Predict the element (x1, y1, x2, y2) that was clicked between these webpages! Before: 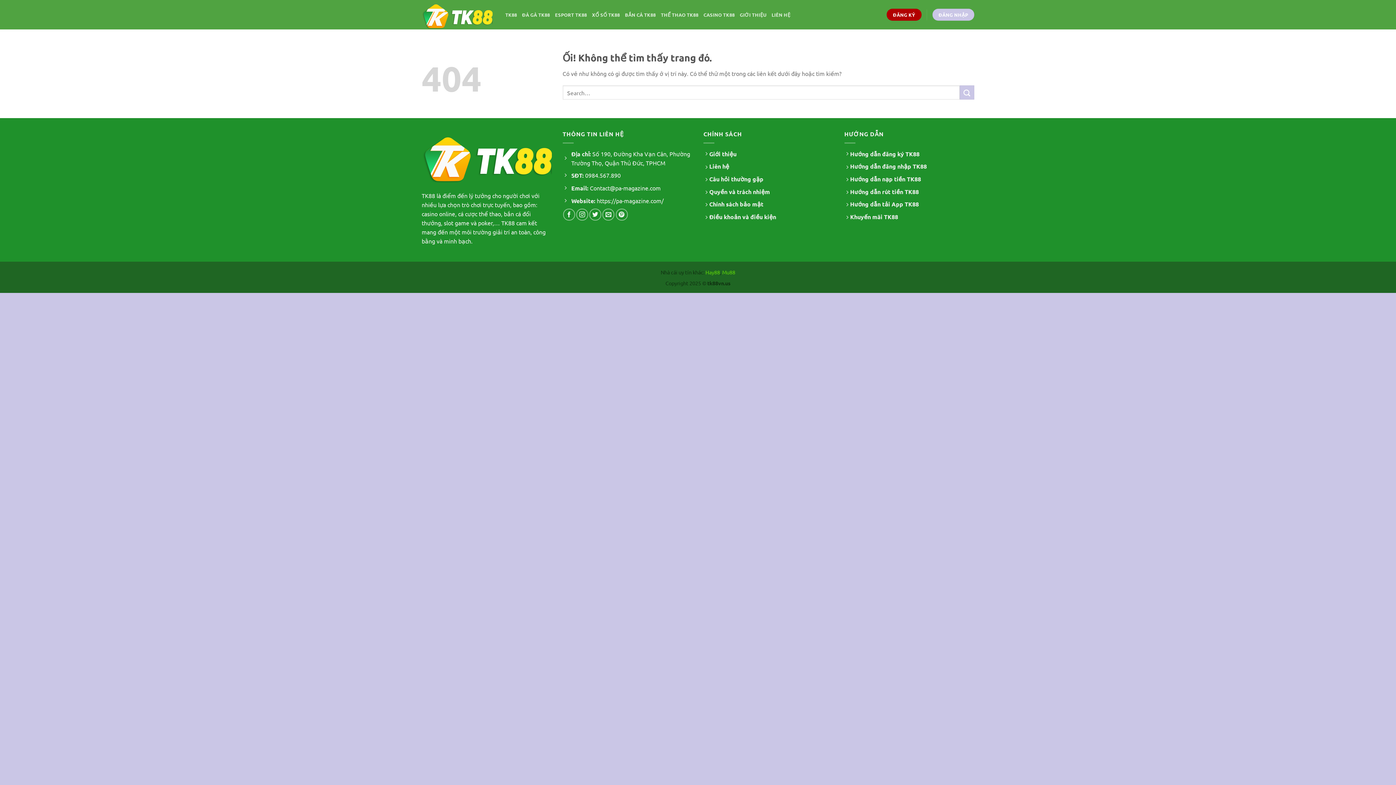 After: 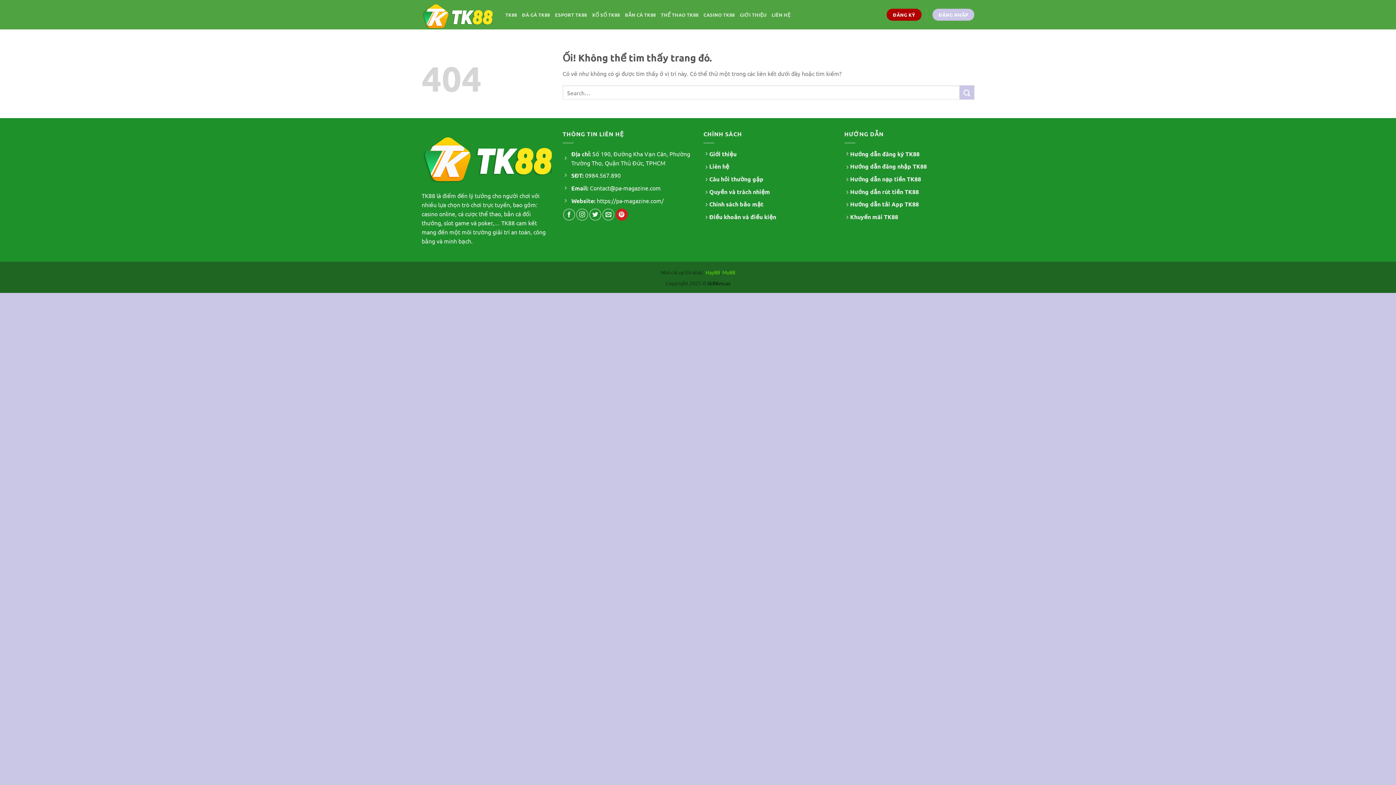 Action: bbox: (615, 208, 627, 220) label: Theo dõi trên Pinterest